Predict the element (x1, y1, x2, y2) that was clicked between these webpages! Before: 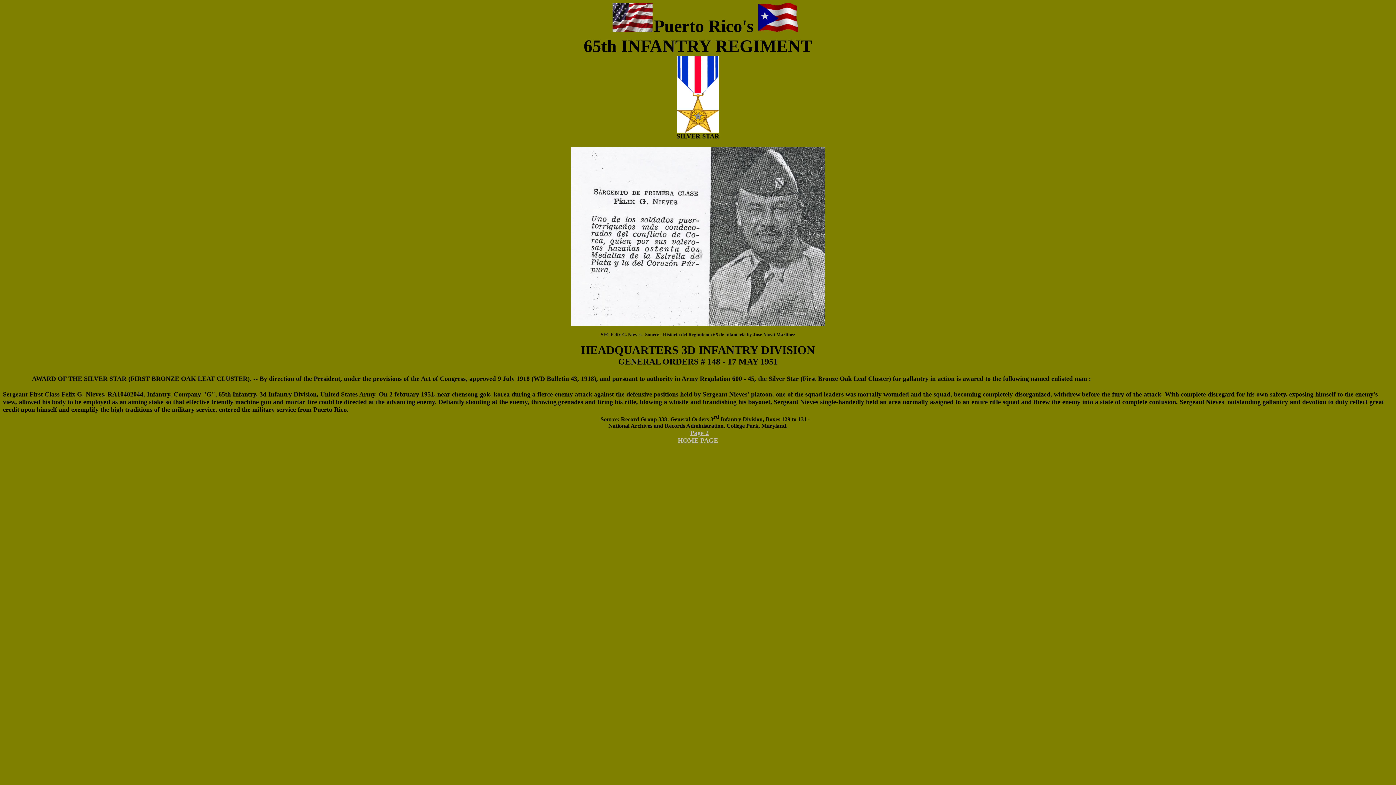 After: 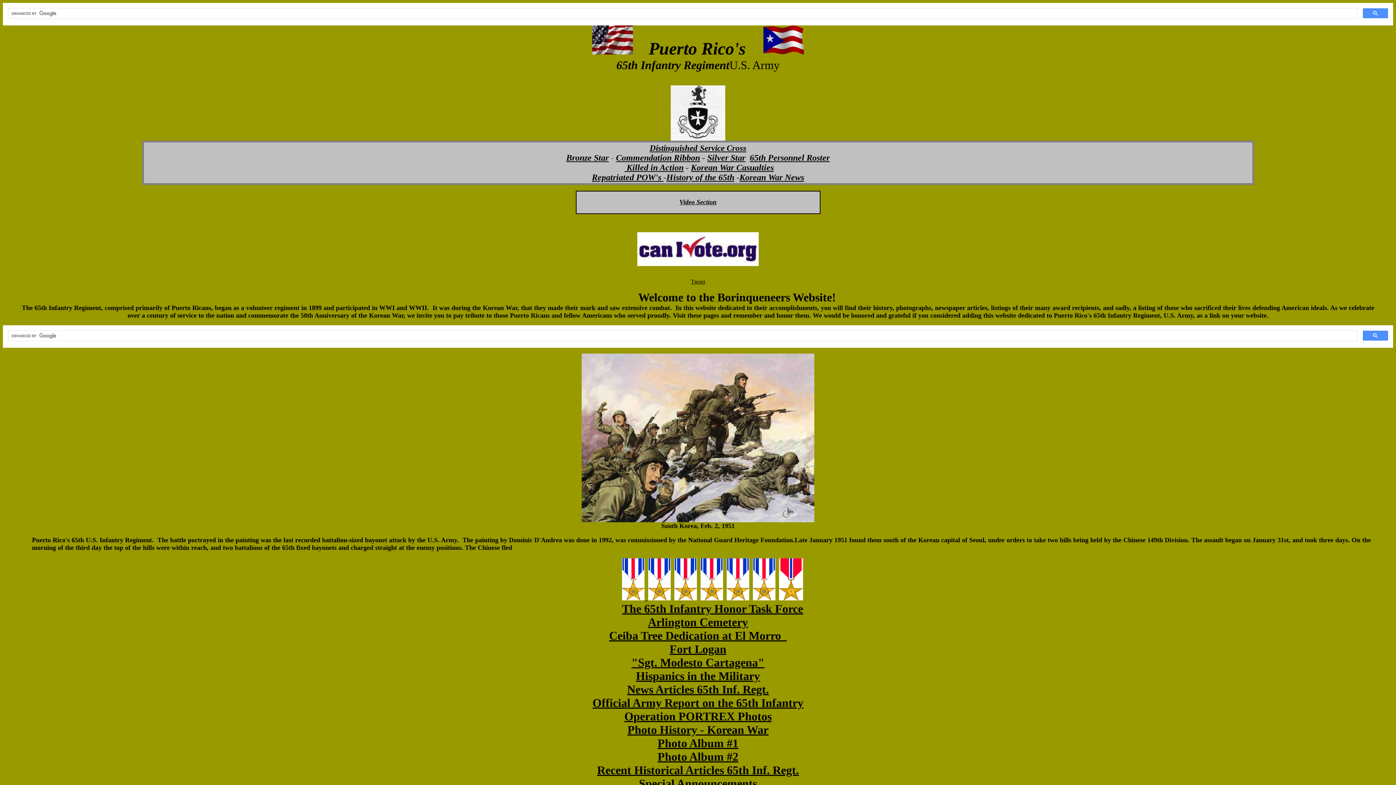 Action: bbox: (678, 437, 718, 444) label: HOME PAGE